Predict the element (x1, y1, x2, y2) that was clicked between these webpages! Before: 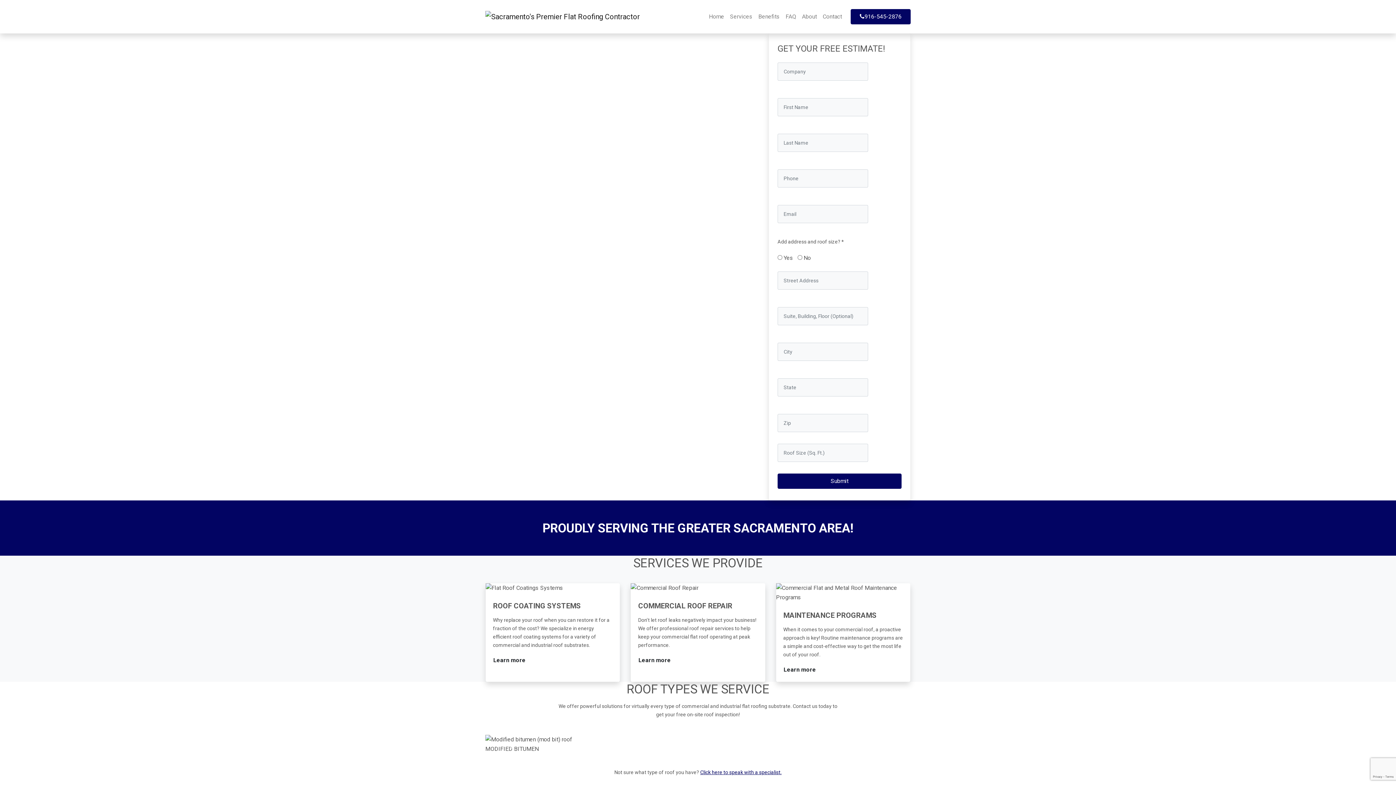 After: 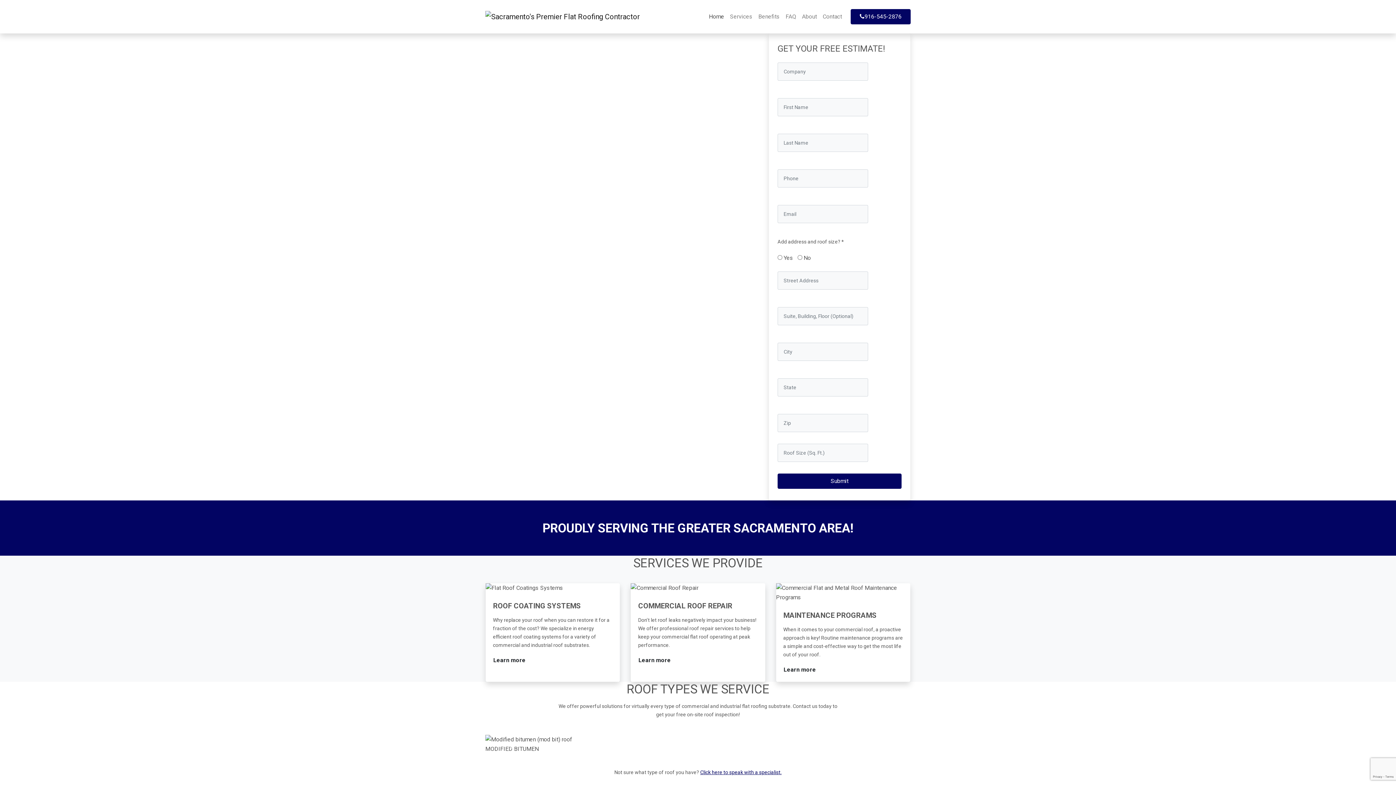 Action: label: Home bbox: (706, 9, 727, 24)